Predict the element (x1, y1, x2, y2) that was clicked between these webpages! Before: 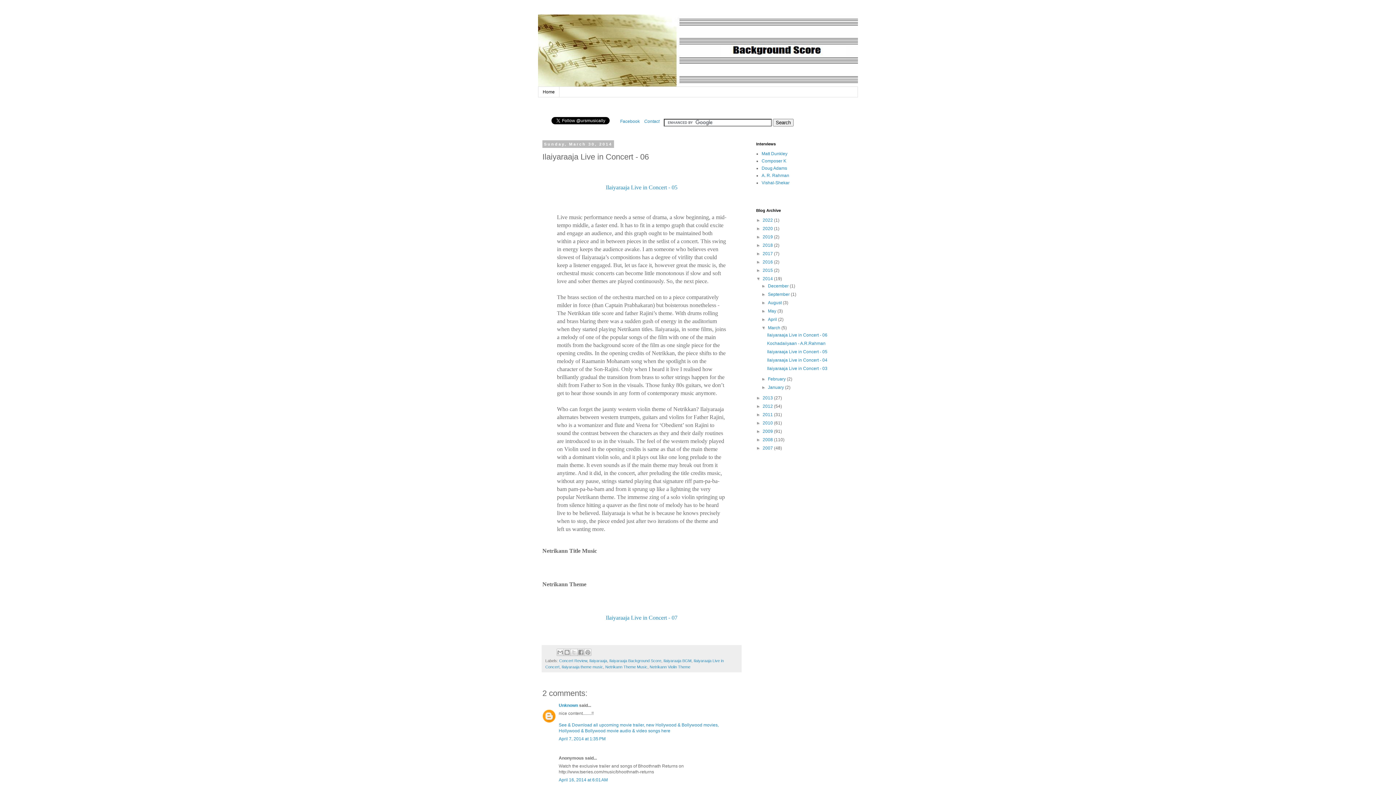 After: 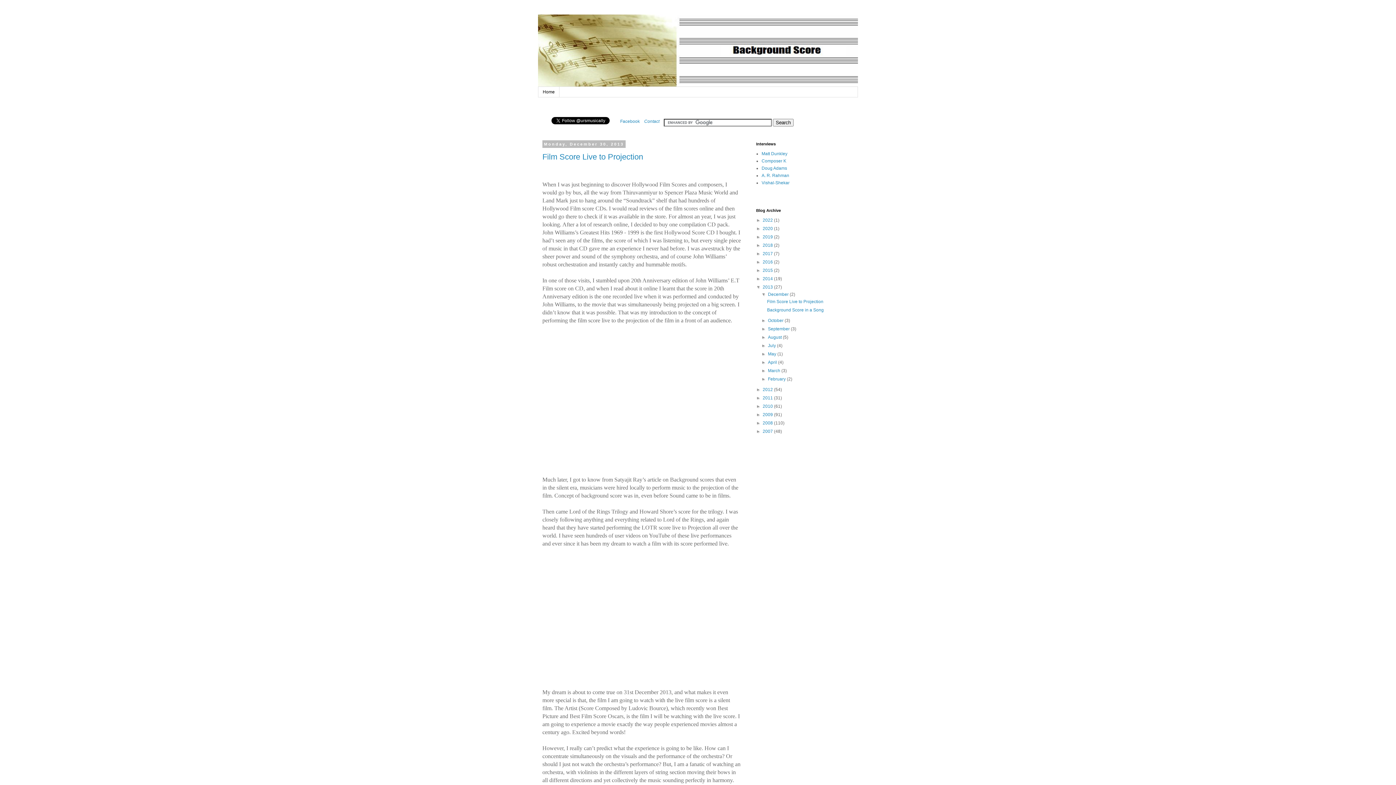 Action: label: 2013  bbox: (762, 395, 774, 400)